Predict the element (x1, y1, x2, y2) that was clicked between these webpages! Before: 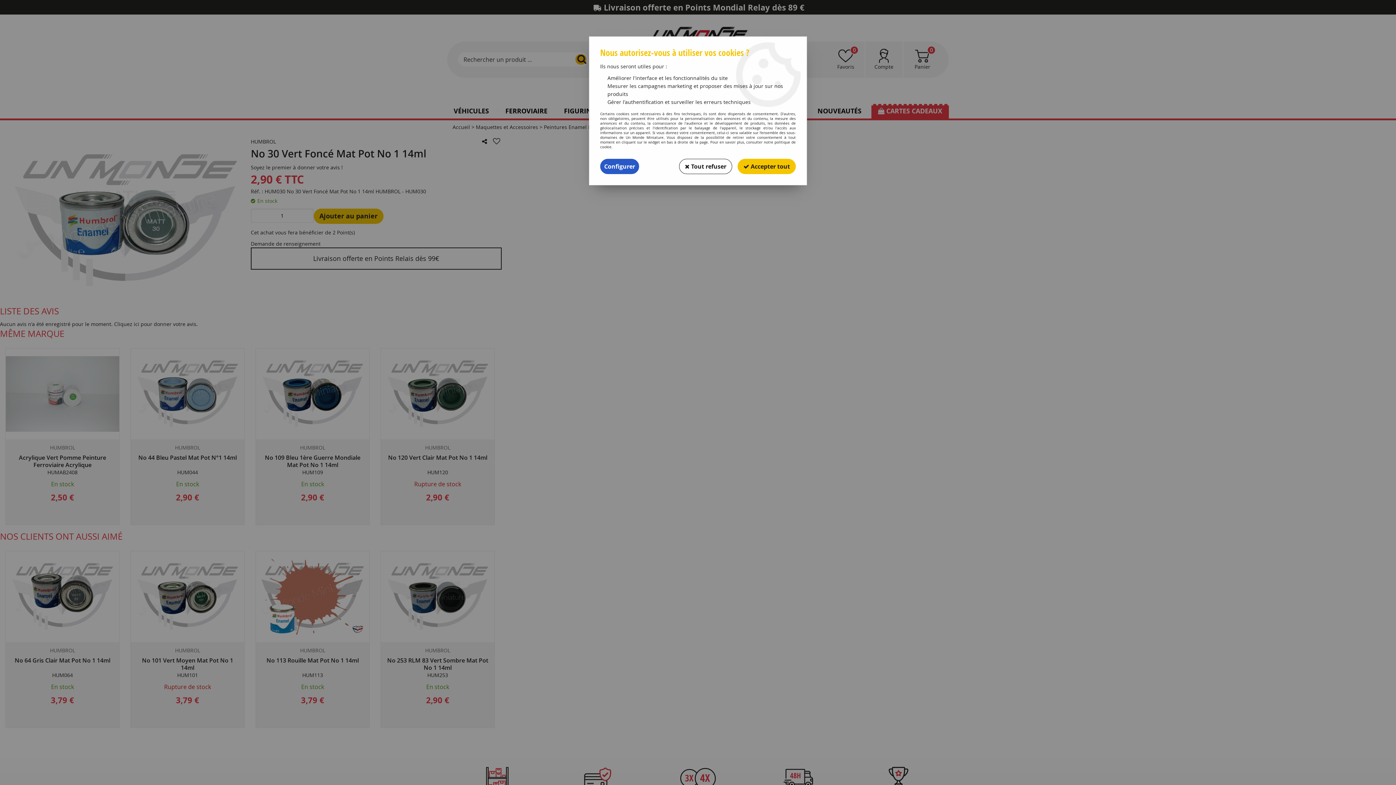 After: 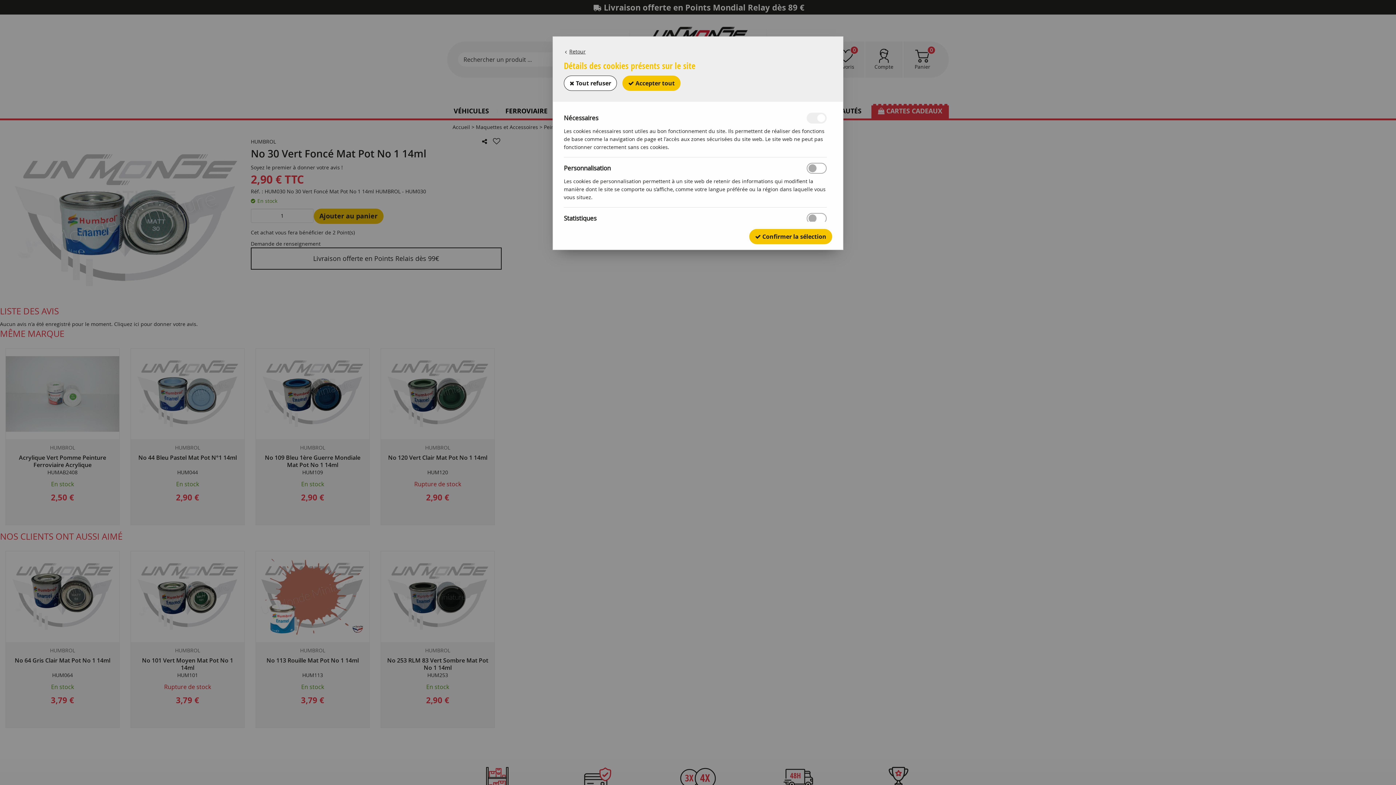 Action: label: Configurer bbox: (600, 158, 639, 174)